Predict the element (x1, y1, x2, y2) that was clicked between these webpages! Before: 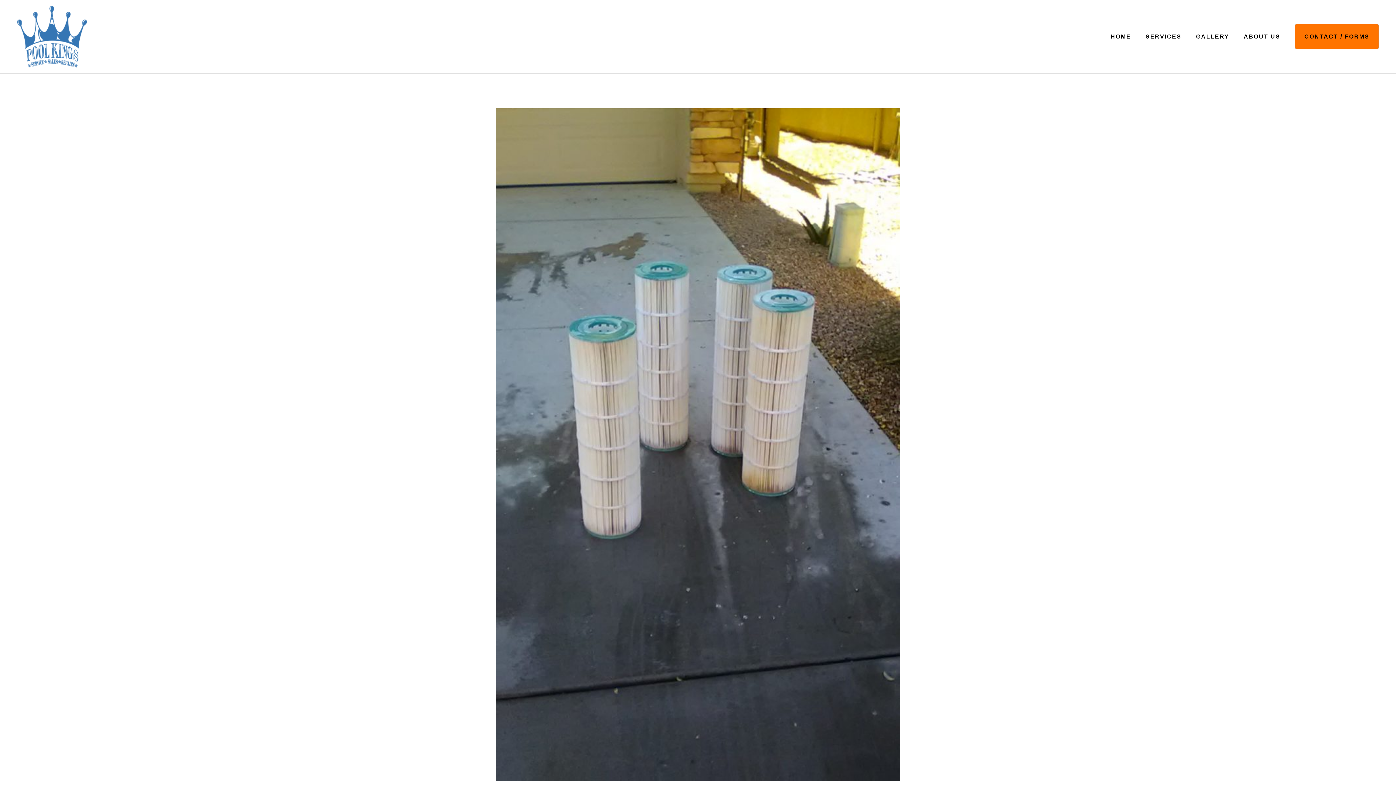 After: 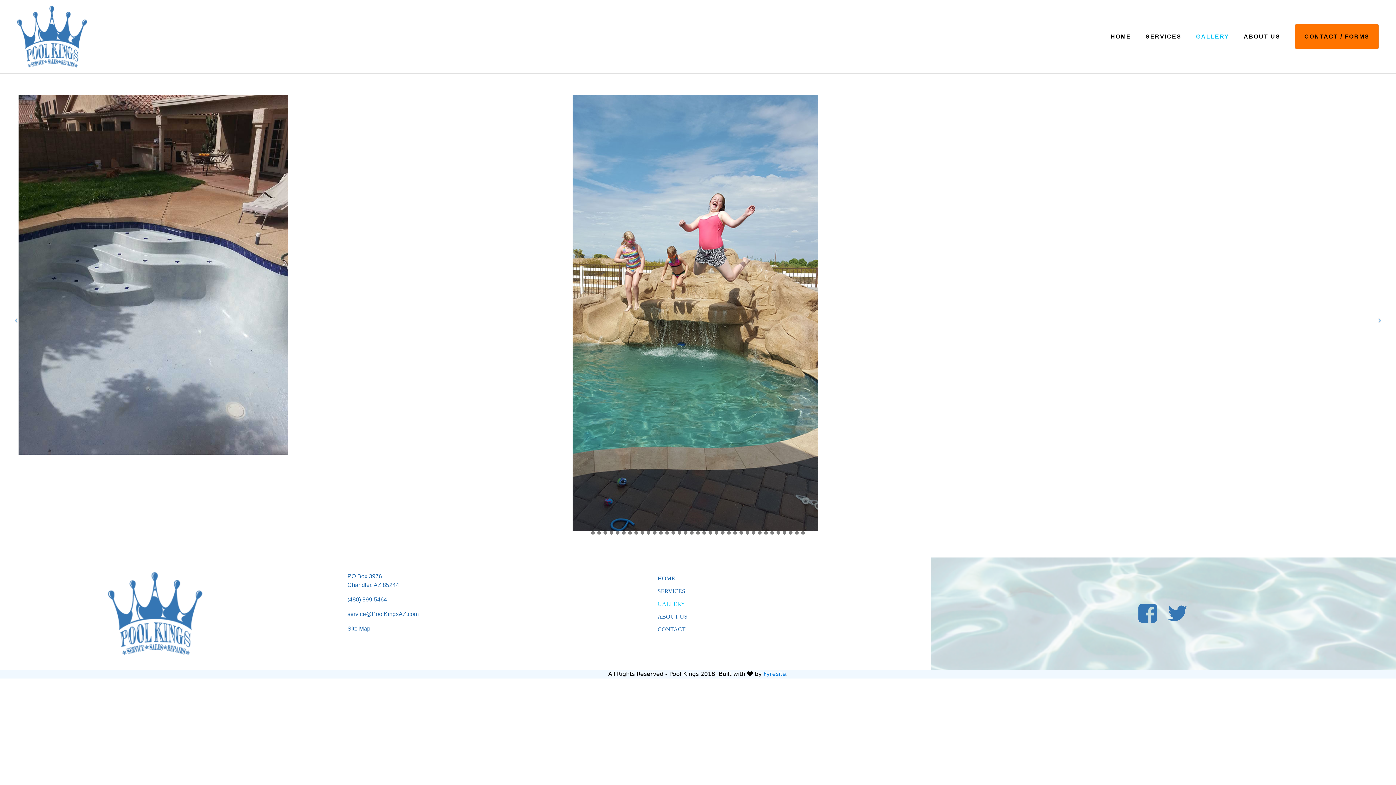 Action: bbox: (1196, 33, 1229, 39) label: GALLERY